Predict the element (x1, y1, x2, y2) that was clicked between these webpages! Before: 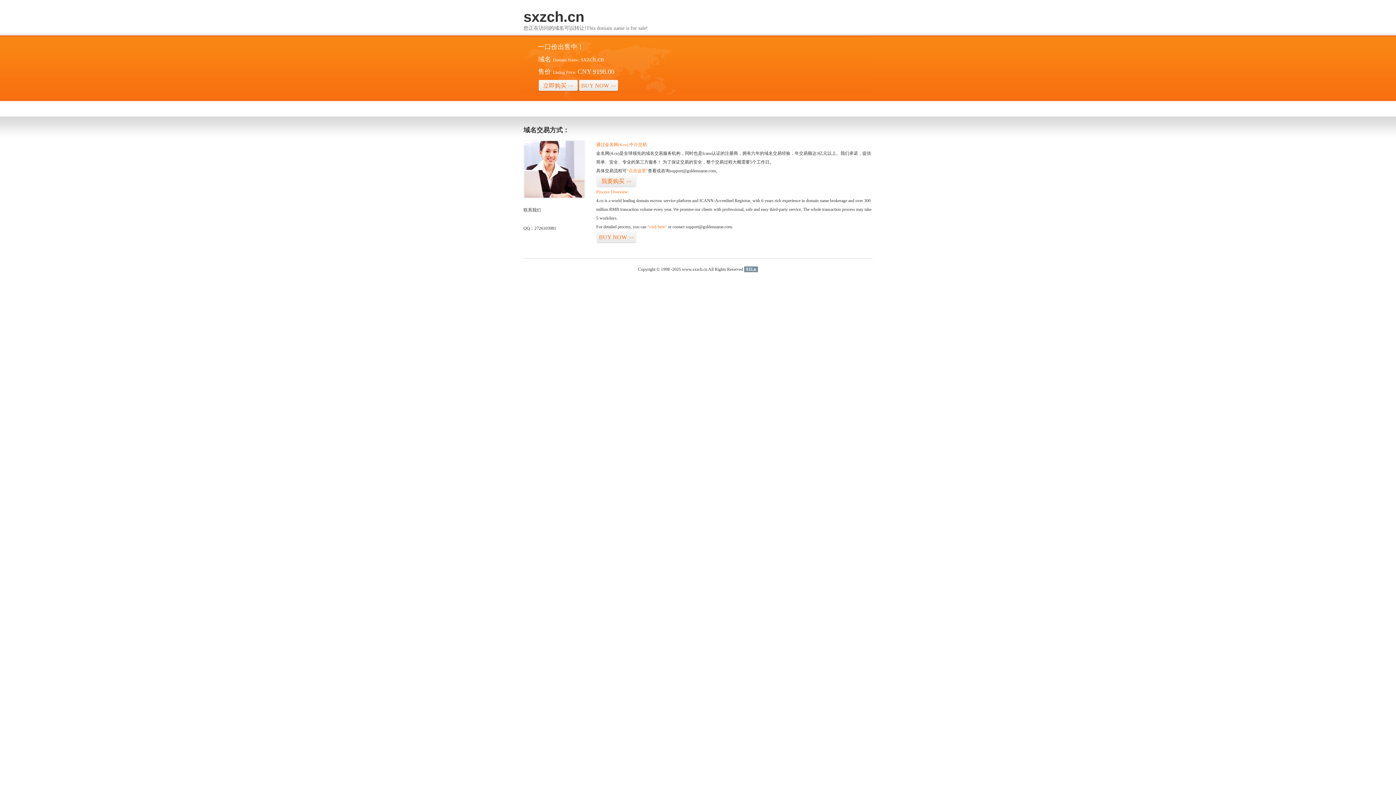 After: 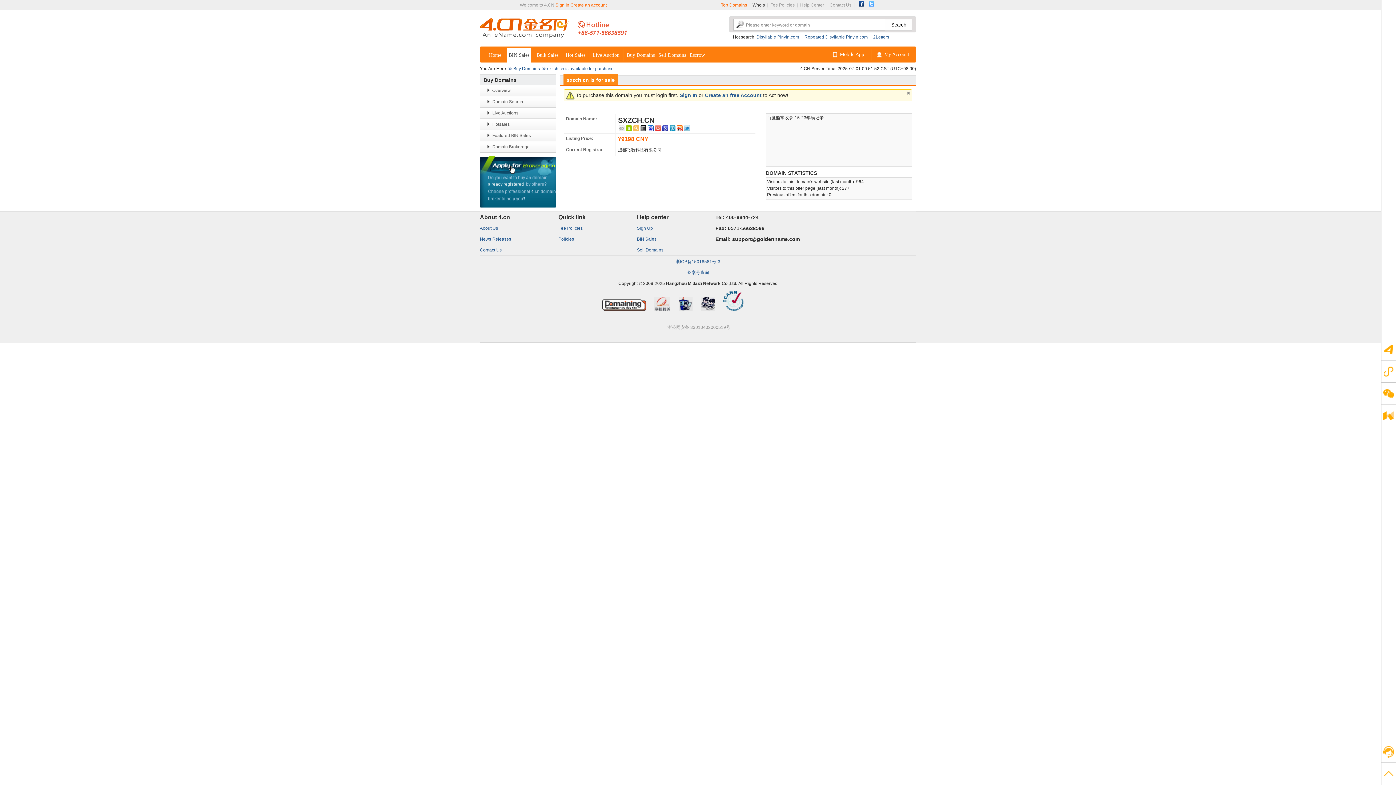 Action: label: BUY NOW>> bbox: (596, 231, 636, 243)